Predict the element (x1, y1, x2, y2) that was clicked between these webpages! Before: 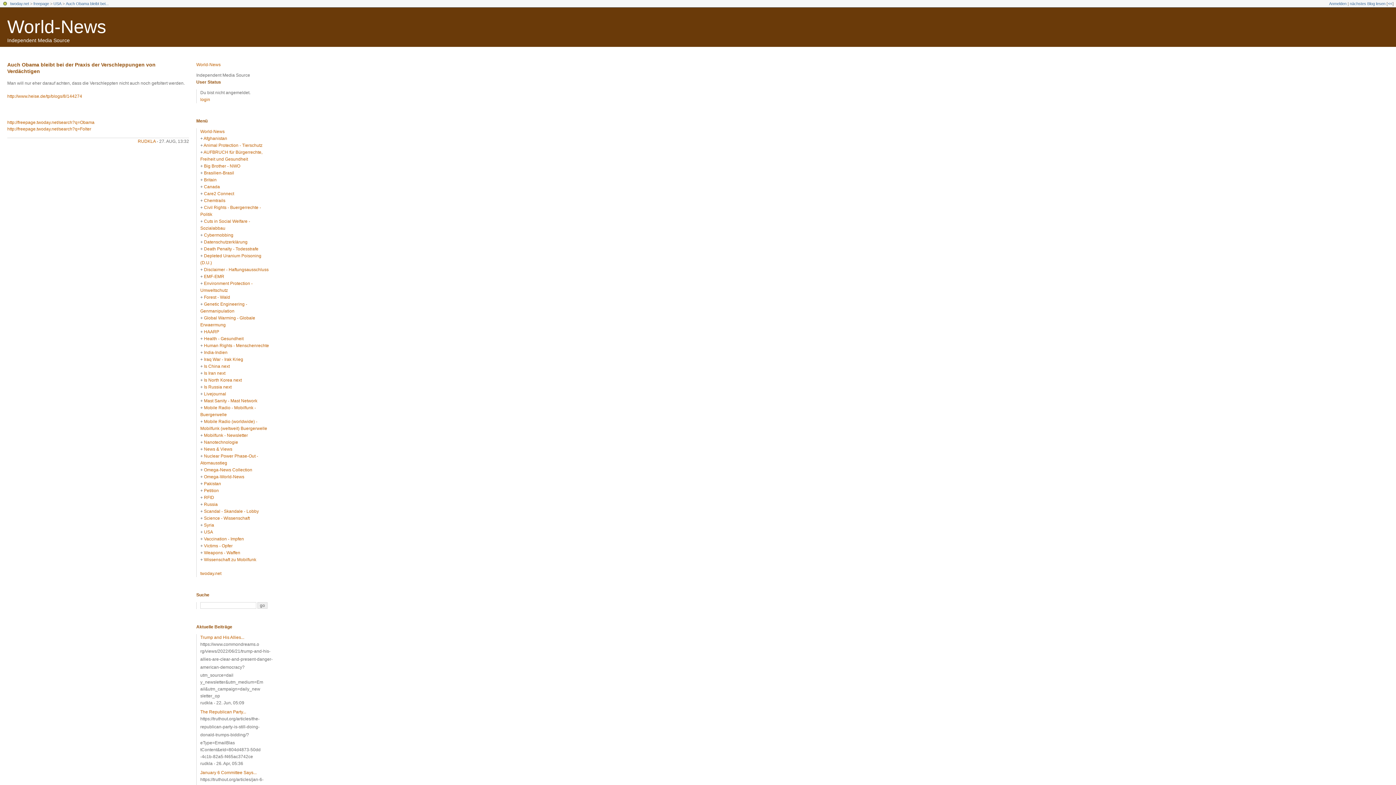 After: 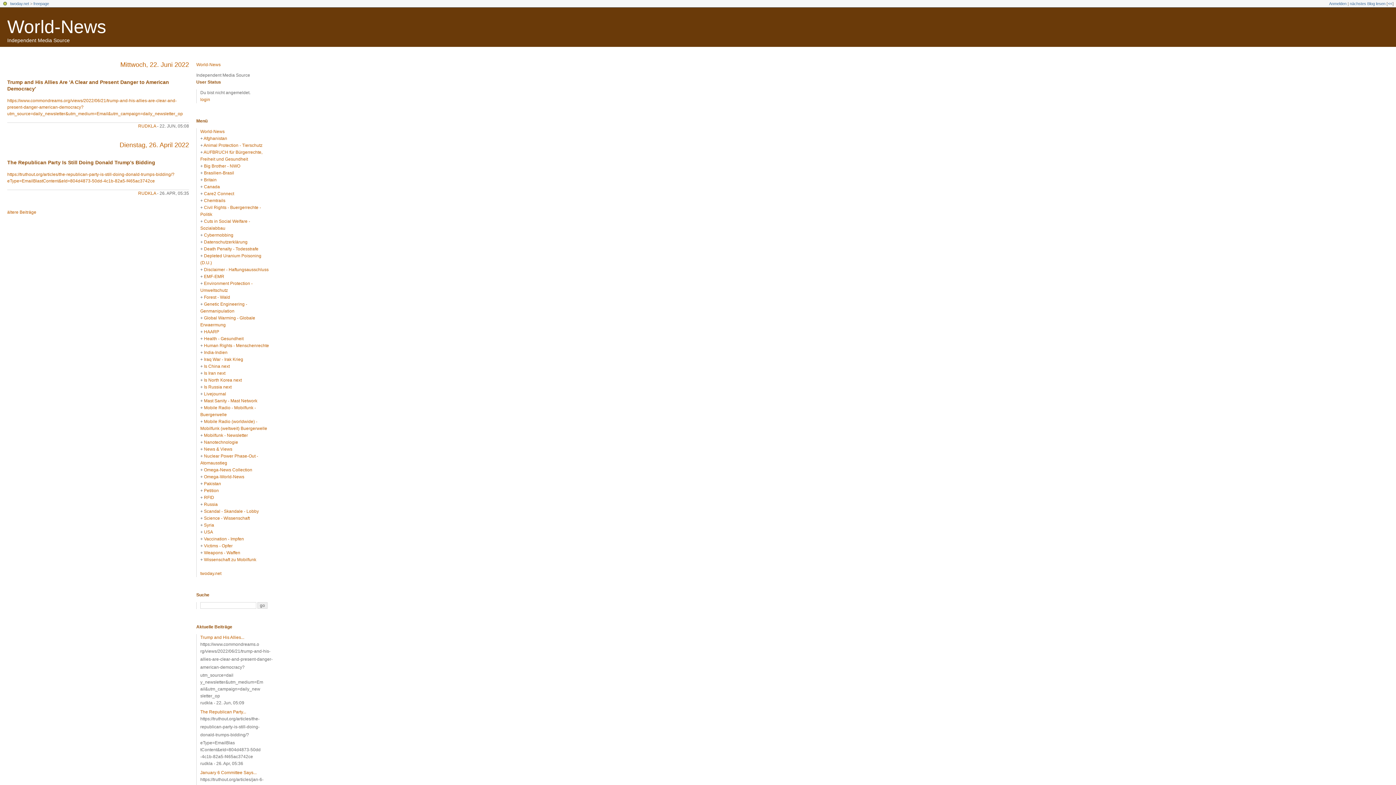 Action: label: World-News bbox: (196, 62, 220, 67)